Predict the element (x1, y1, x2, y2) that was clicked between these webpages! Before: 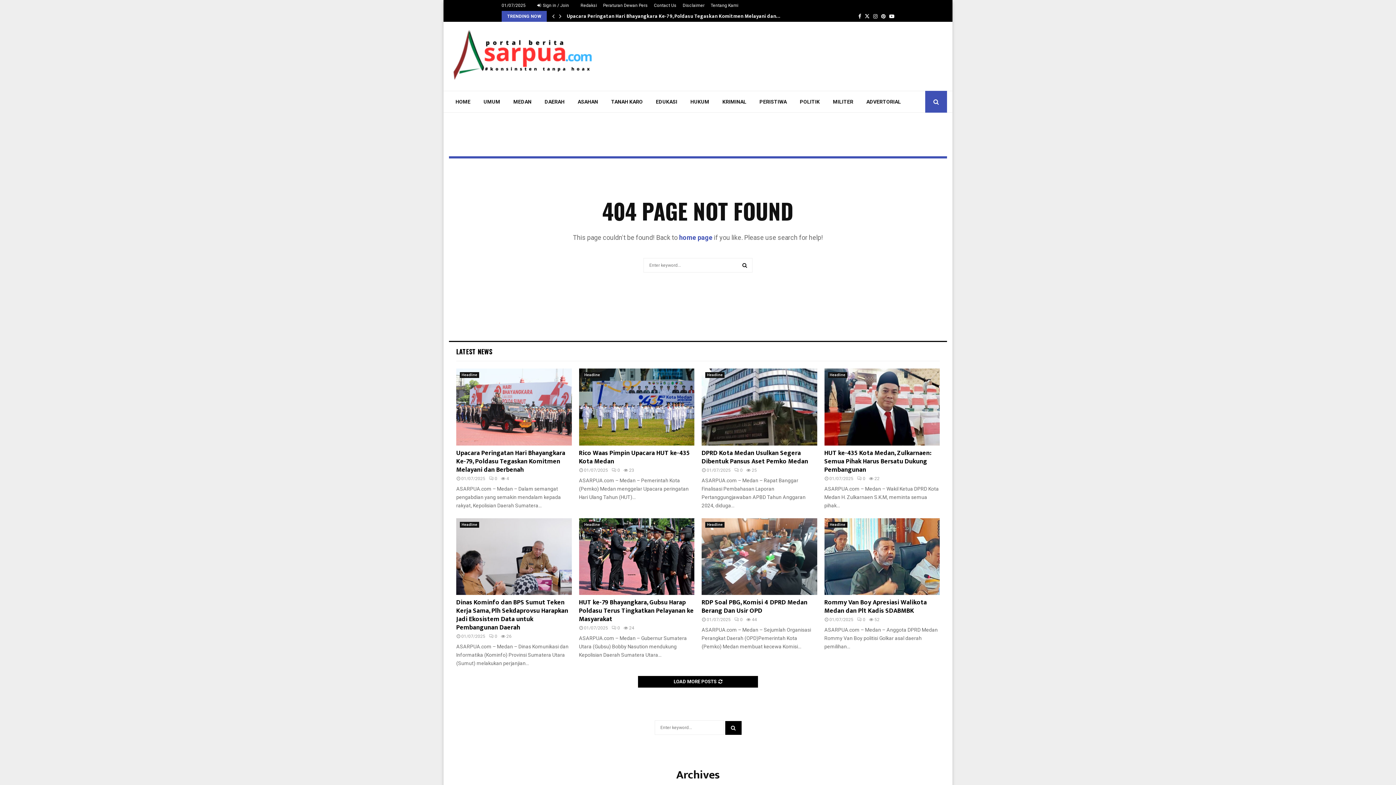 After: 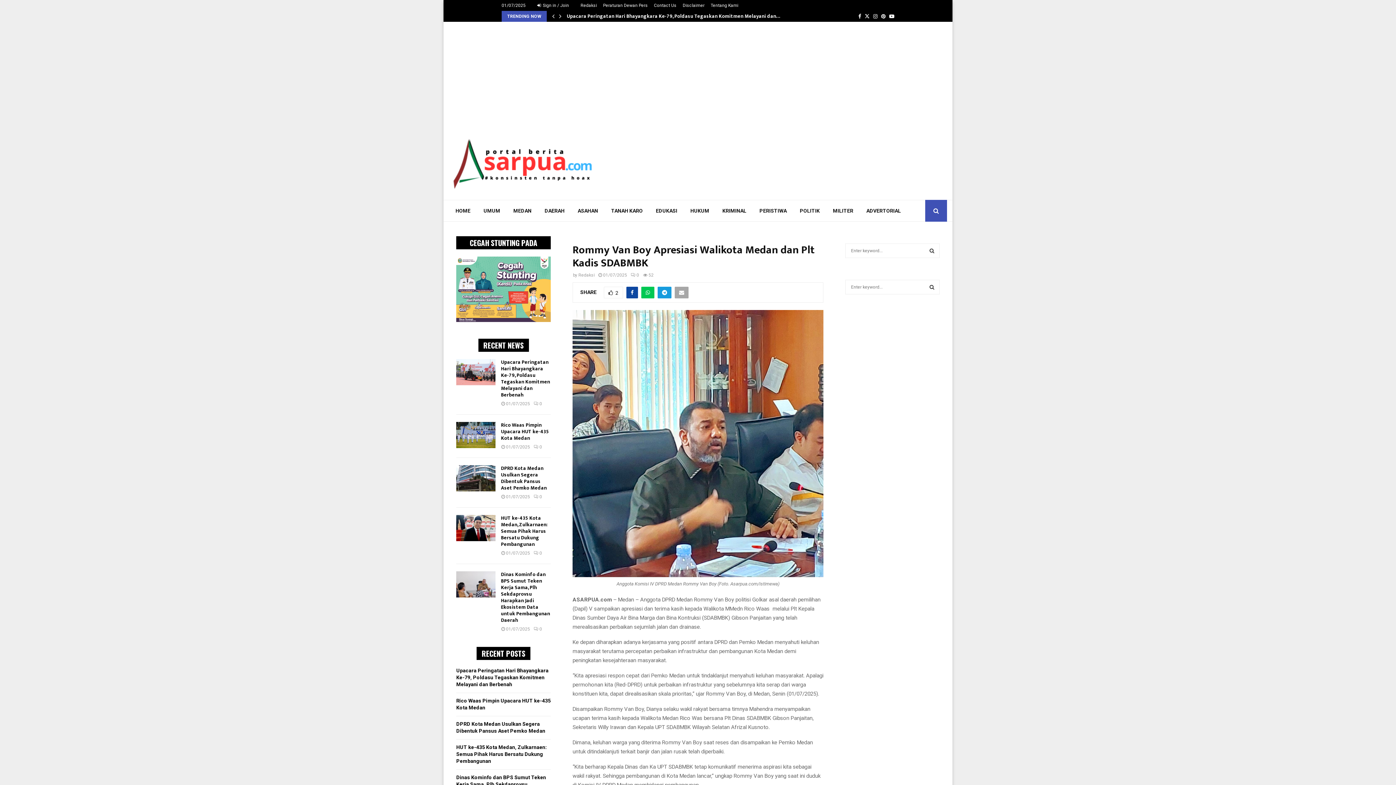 Action: label: 0 bbox: (857, 617, 865, 622)